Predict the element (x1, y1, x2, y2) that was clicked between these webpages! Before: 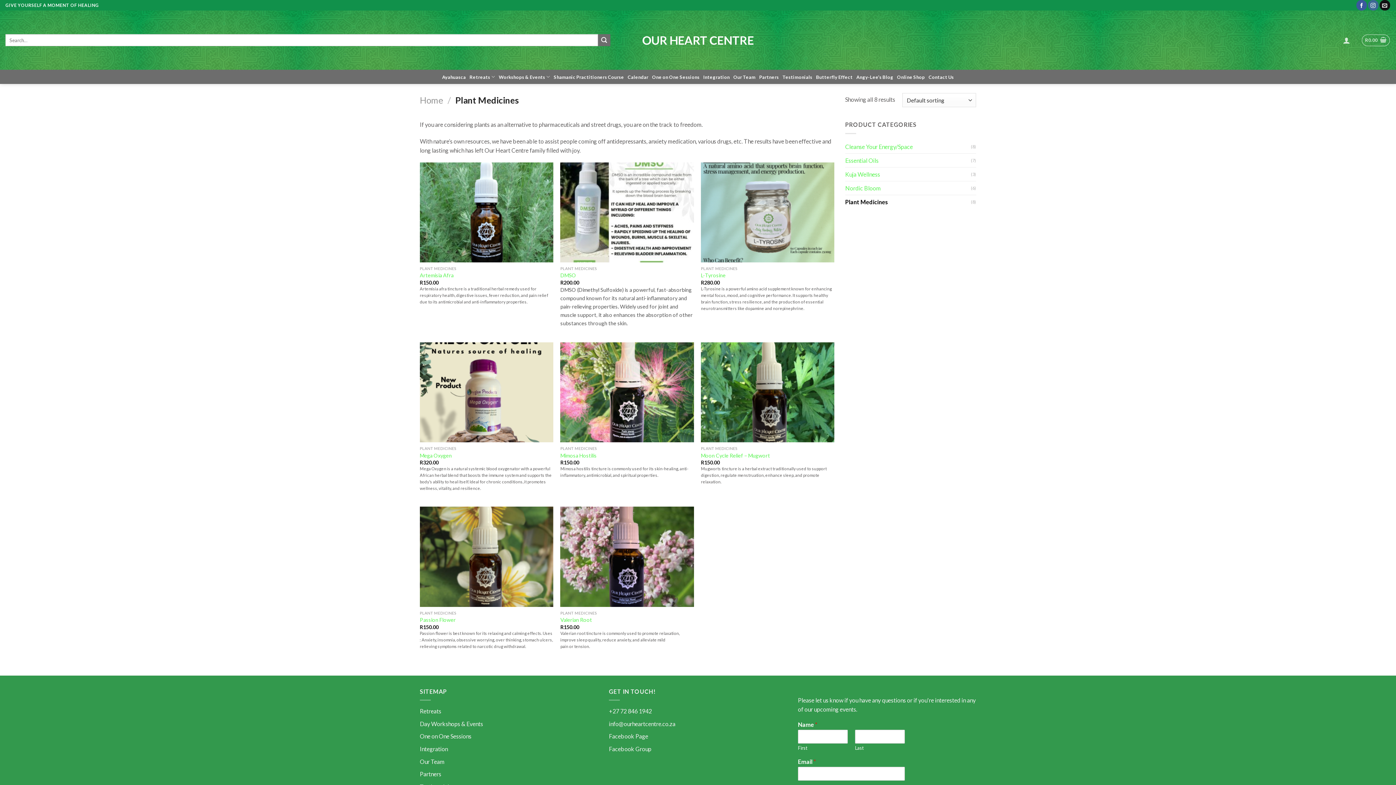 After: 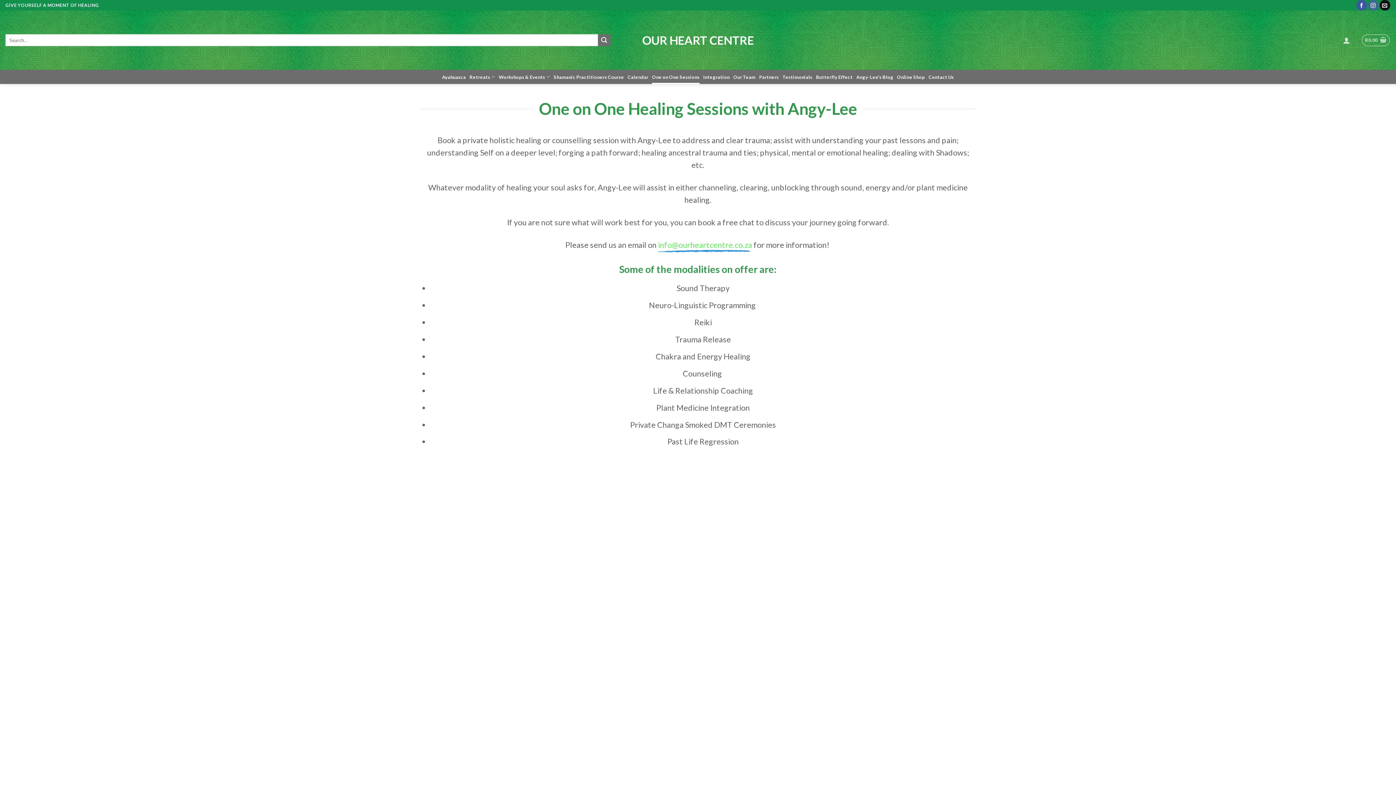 Action: bbox: (420, 733, 471, 740) label: One on One Sessions